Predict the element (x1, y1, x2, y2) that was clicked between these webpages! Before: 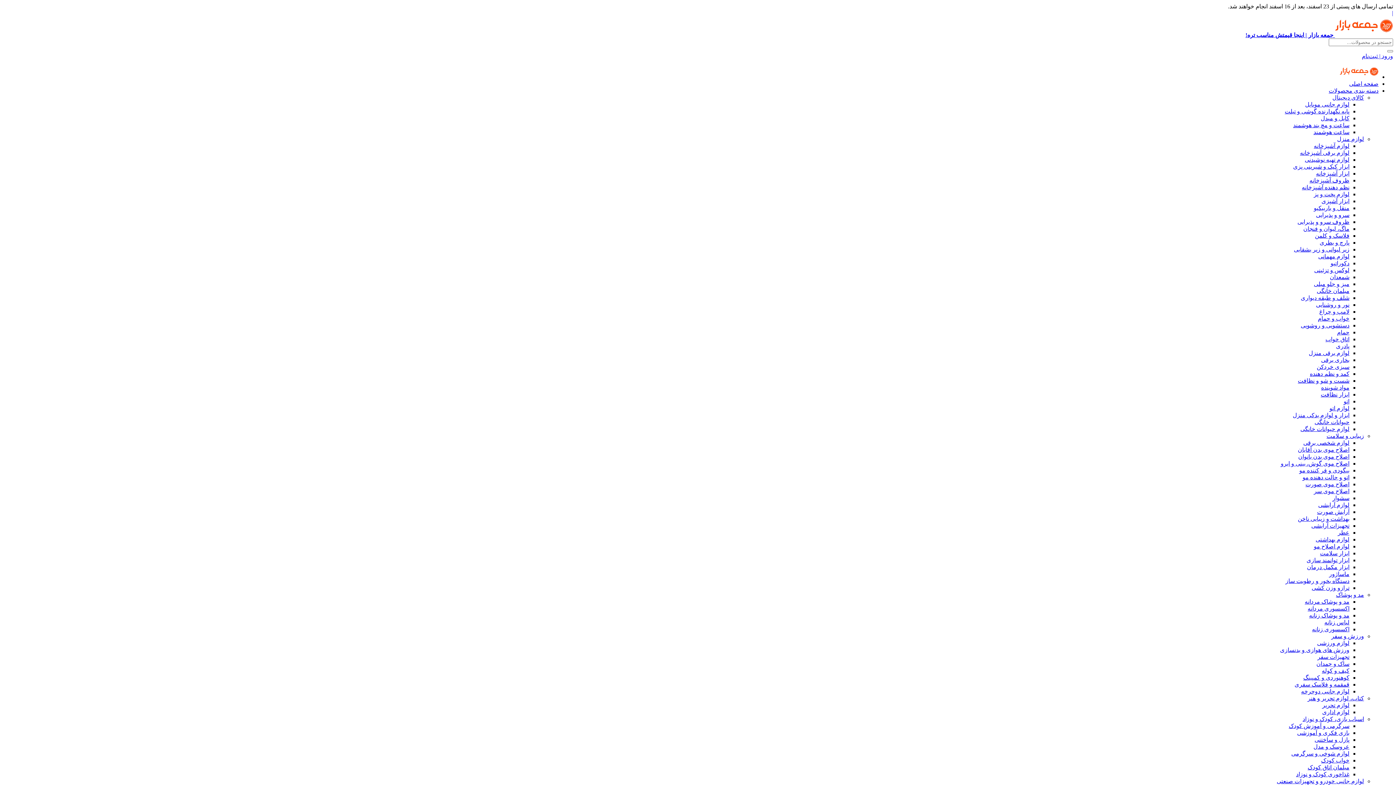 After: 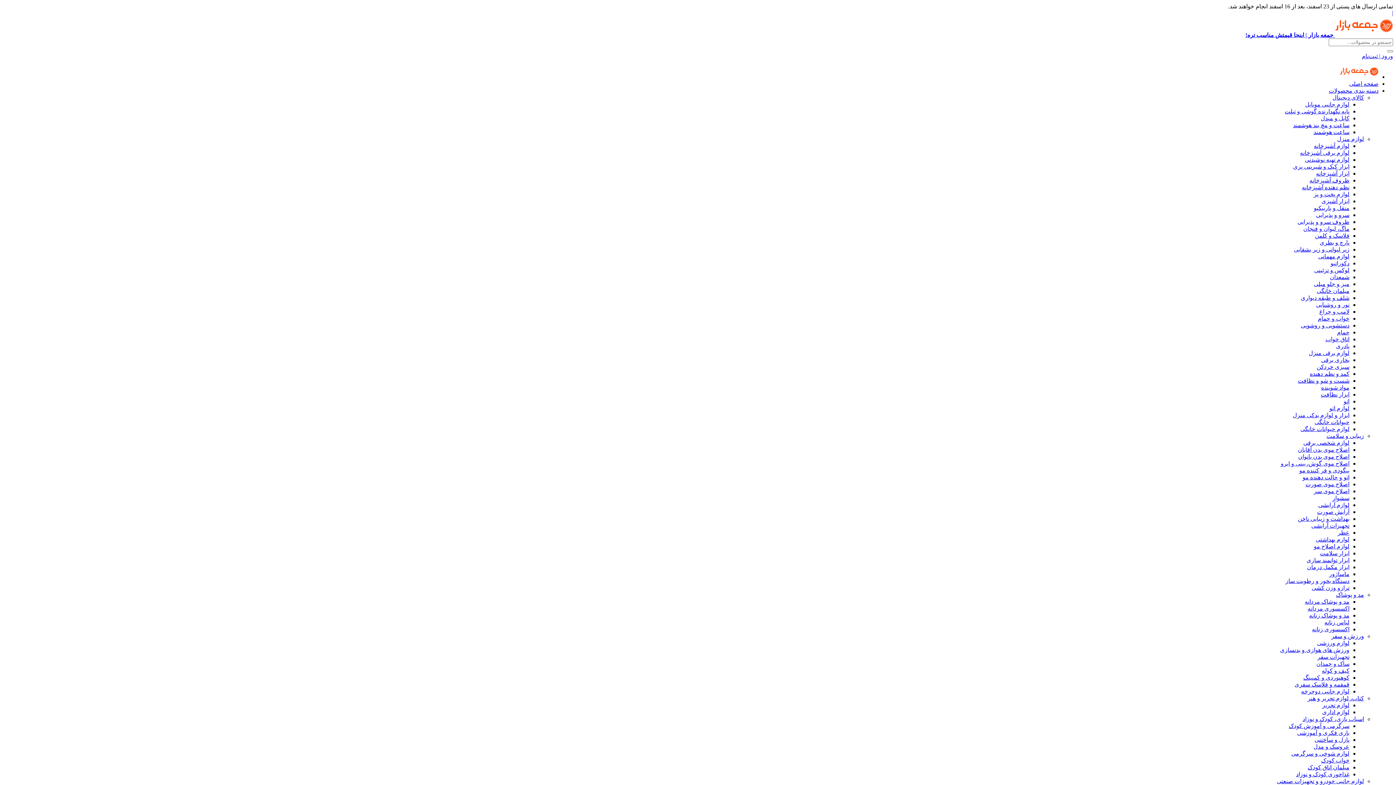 Action: bbox: (1320, 550, 1349, 556) label: ابزار سلامت